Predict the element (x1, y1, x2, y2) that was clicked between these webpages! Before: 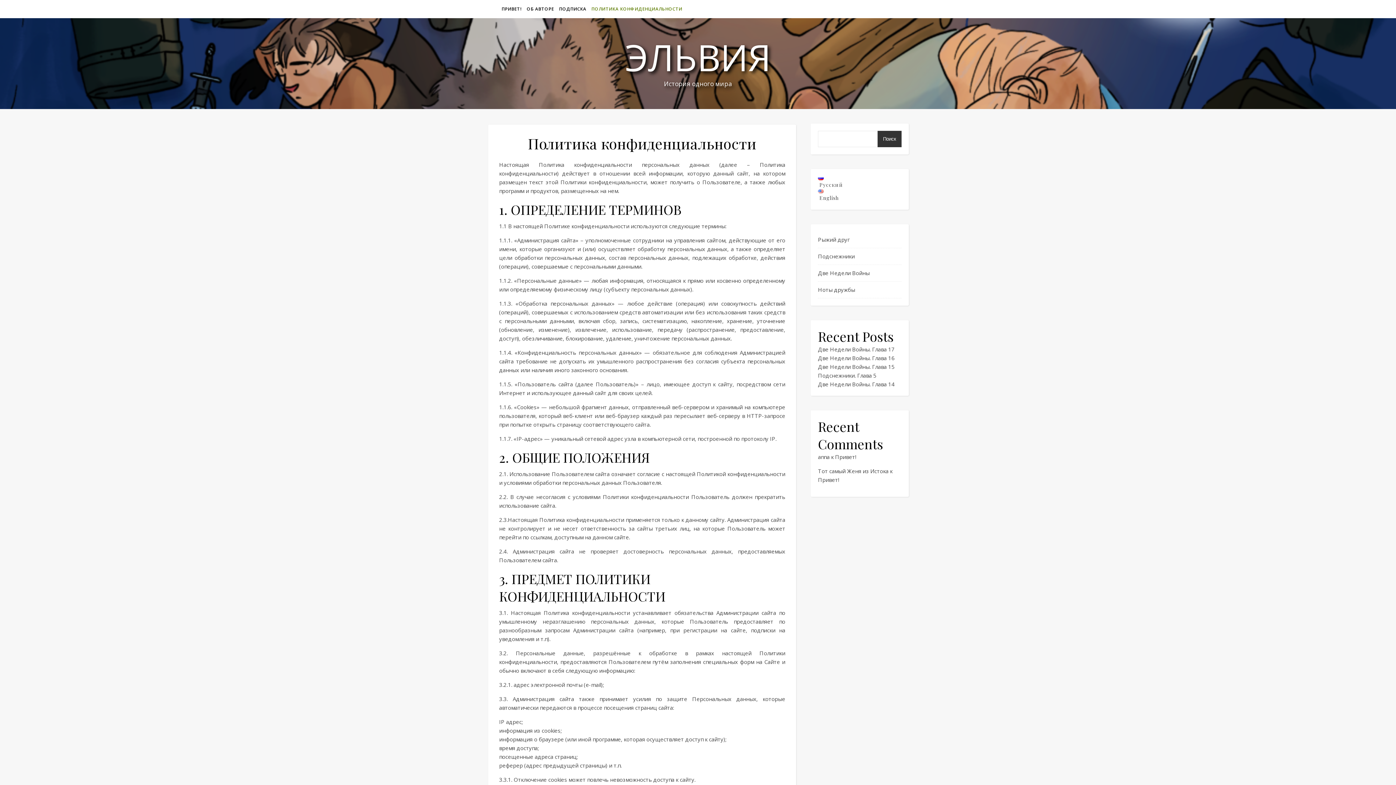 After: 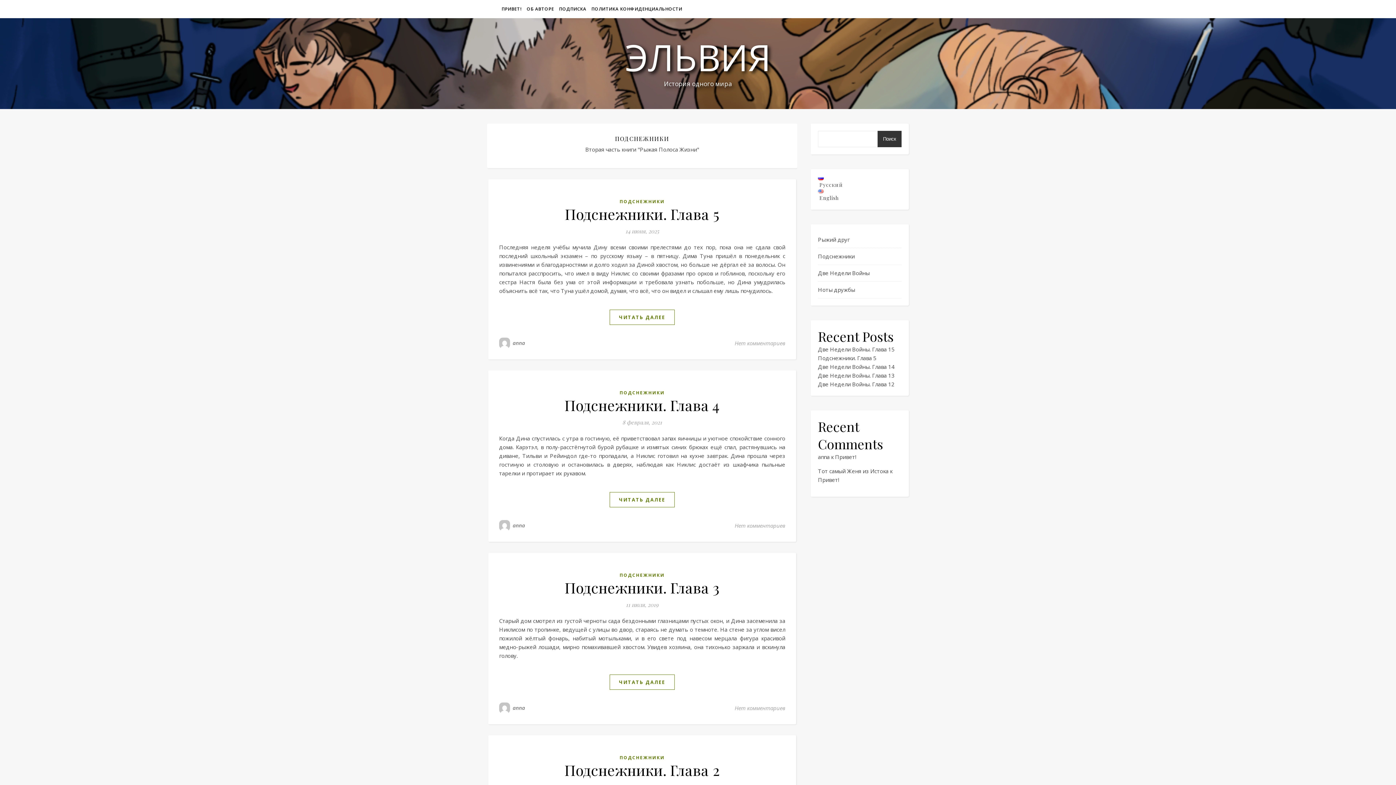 Action: label: Подснежники bbox: (818, 248, 901, 265)